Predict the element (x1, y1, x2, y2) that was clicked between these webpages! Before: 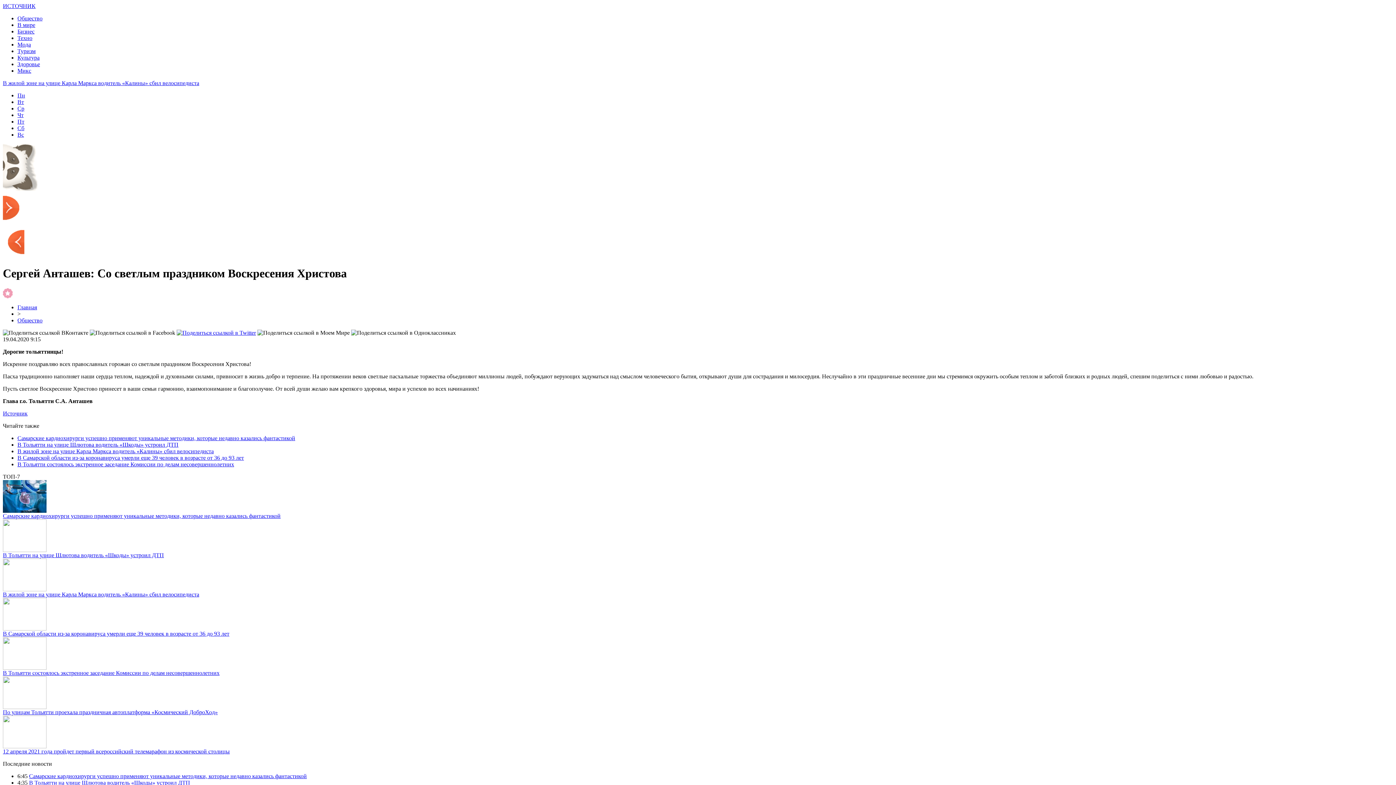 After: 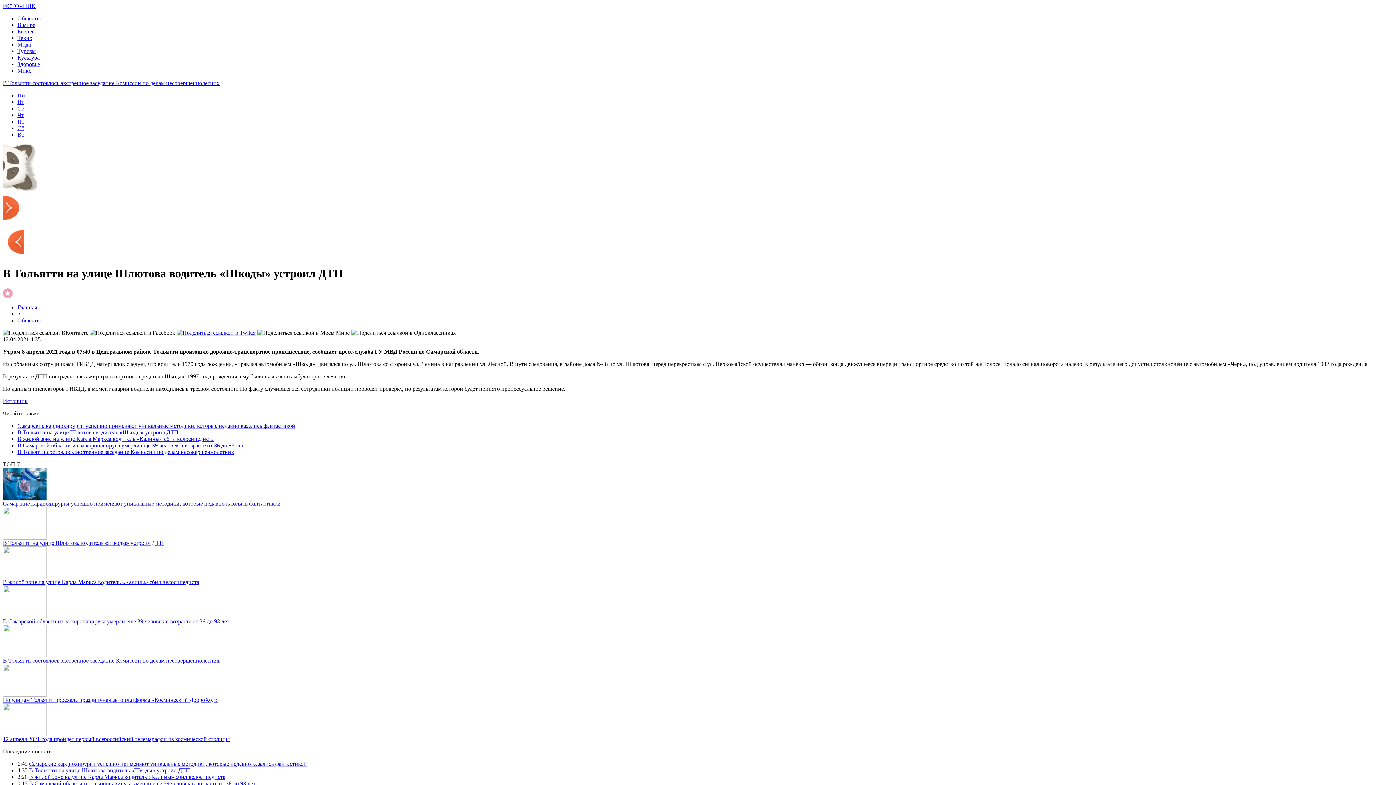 Action: label: В Тольятти на улице Шлютова водитель «Шкоды» устроил ДТП bbox: (2, 552, 164, 558)